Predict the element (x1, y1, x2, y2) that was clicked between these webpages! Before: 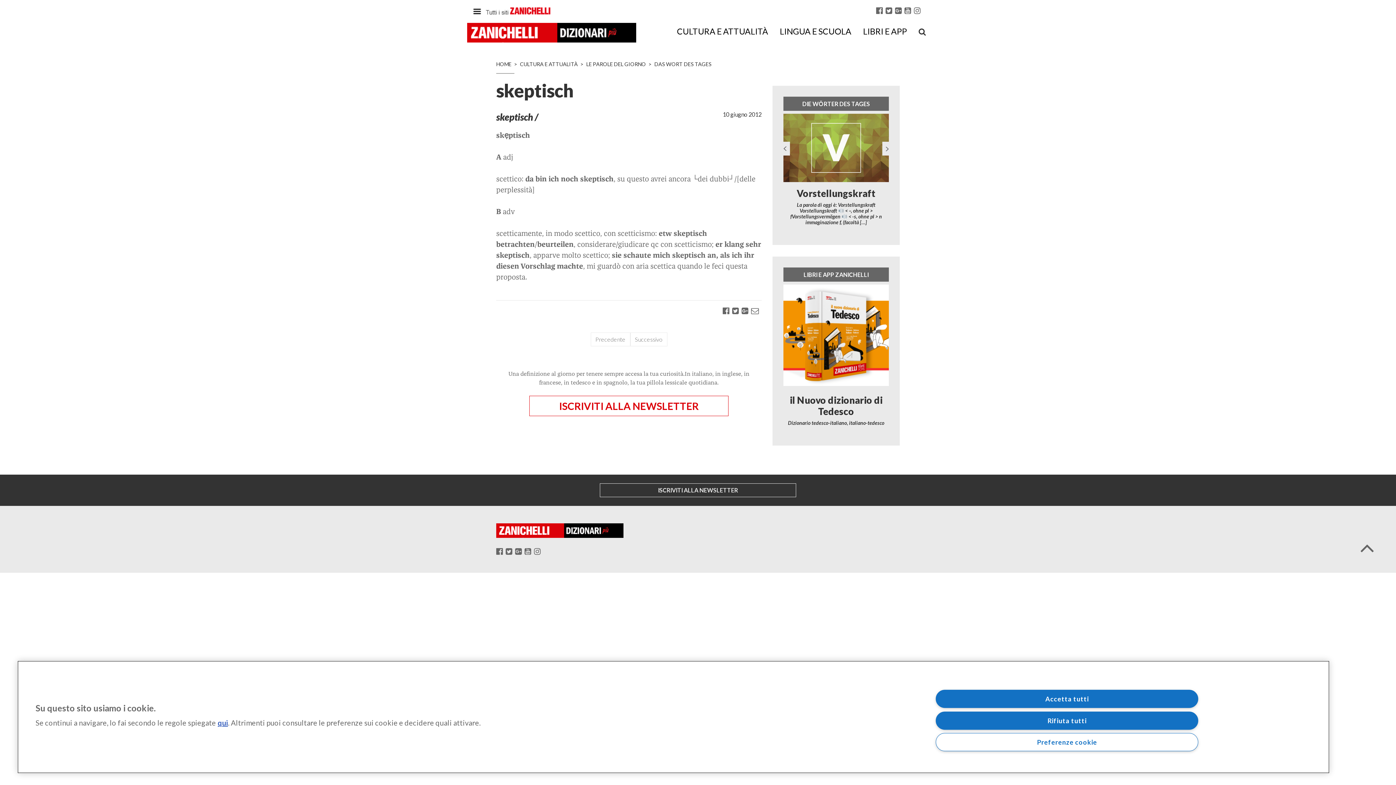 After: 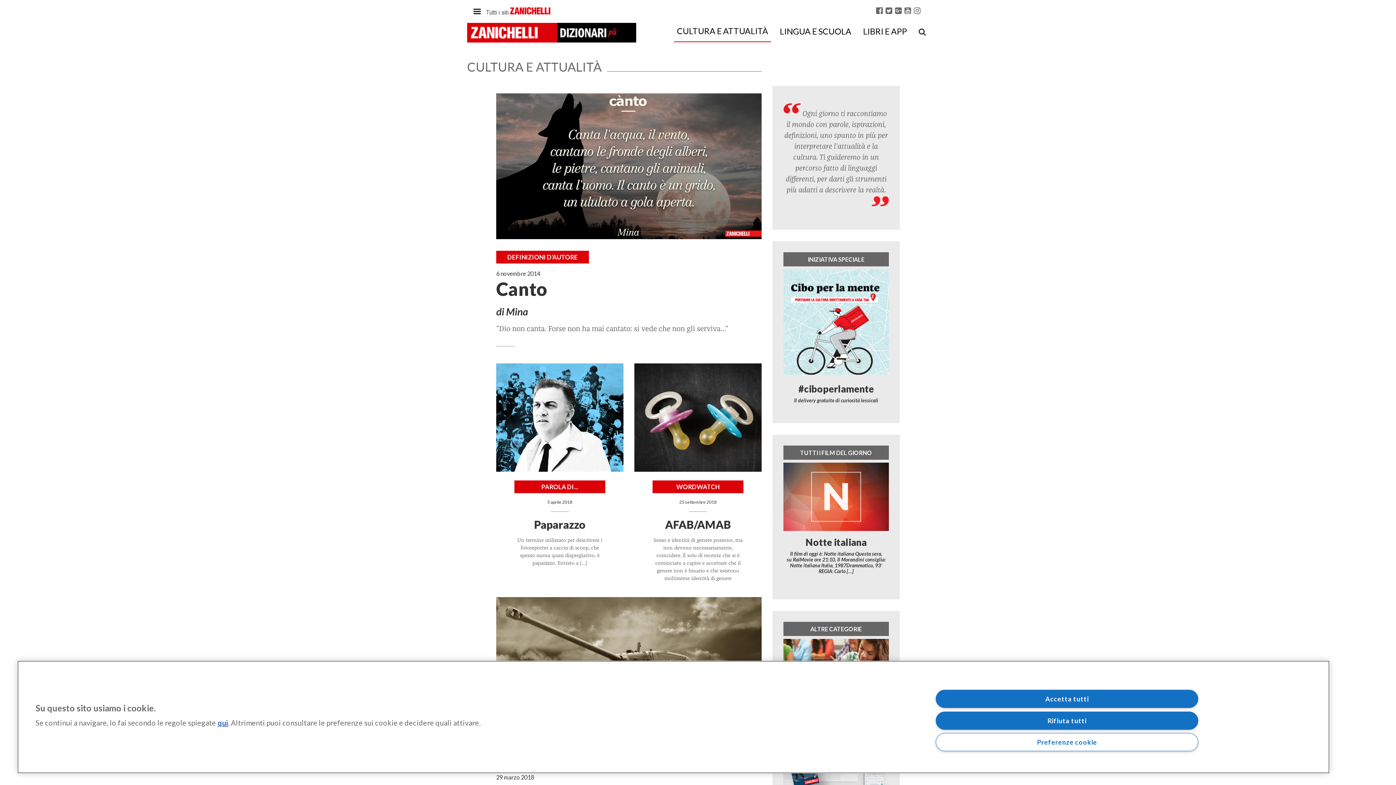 Action: bbox: (520, 61, 577, 67) label: CULTURA E ATTUALITÀ